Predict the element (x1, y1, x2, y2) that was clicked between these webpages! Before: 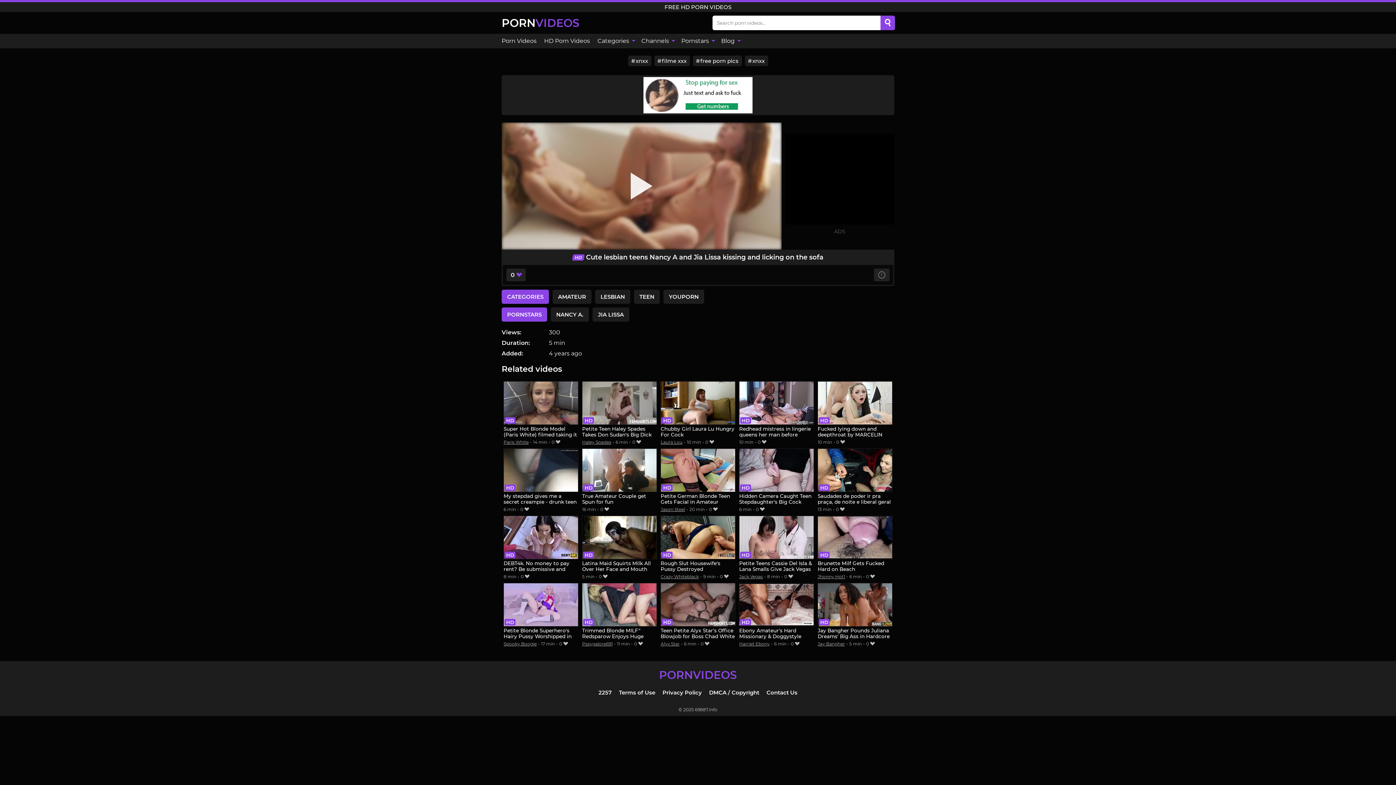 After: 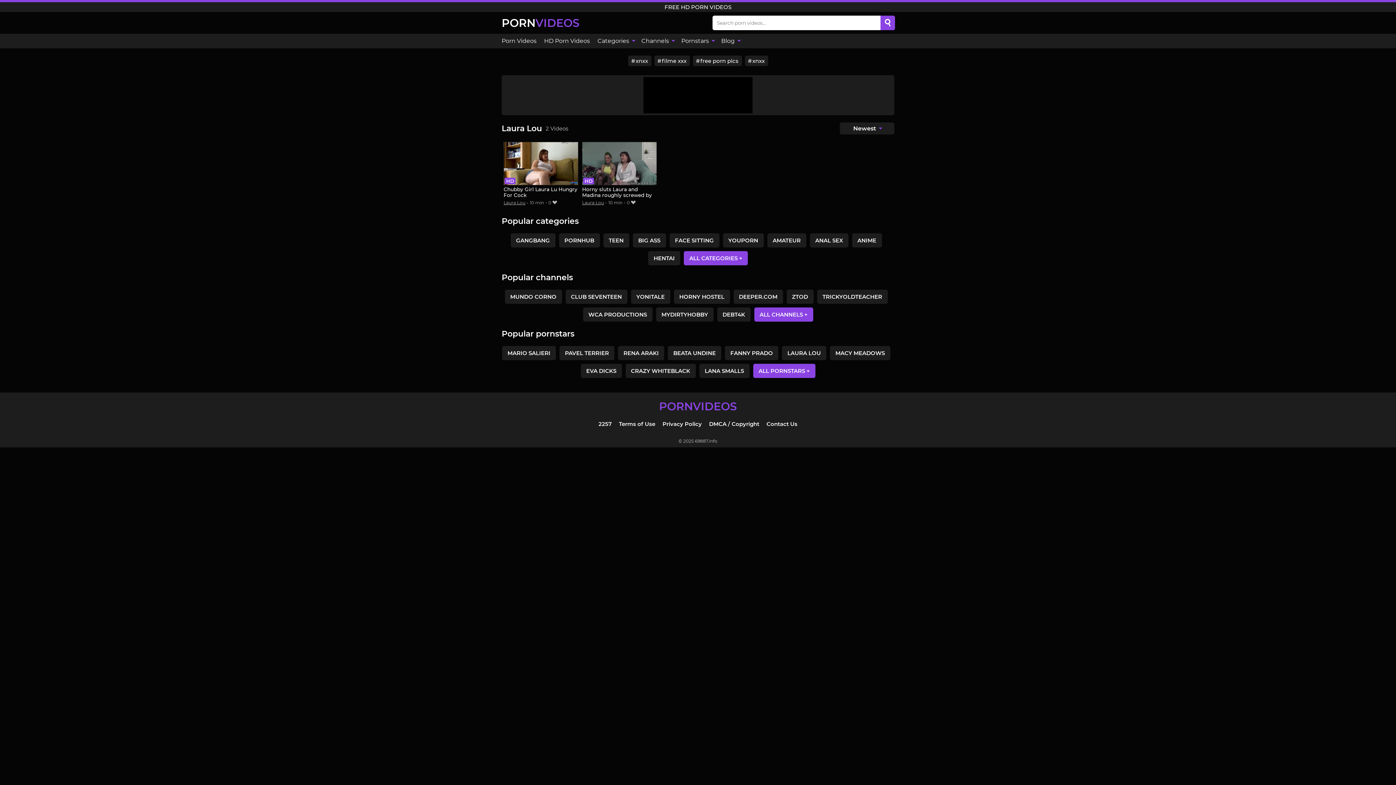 Action: label: Laura Lou bbox: (660, 439, 682, 445)